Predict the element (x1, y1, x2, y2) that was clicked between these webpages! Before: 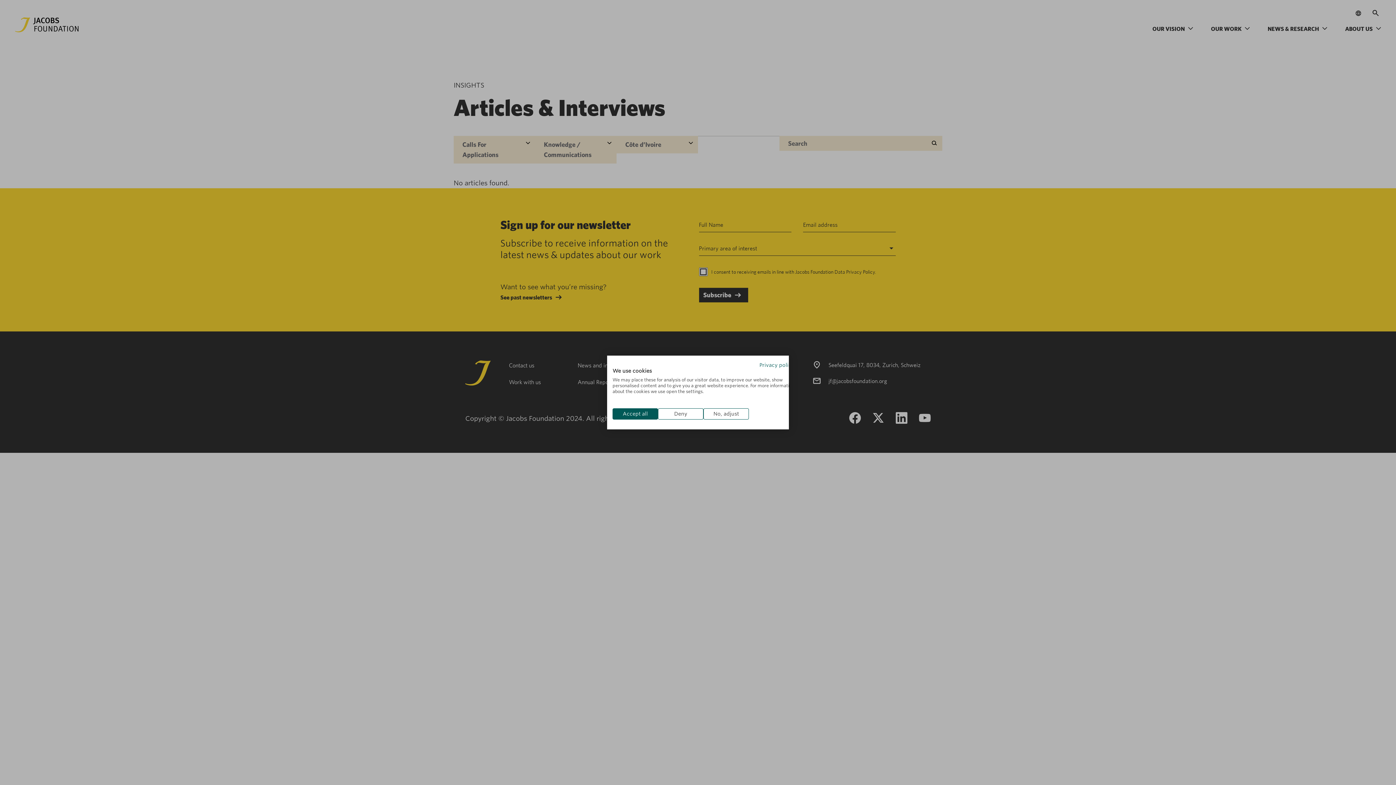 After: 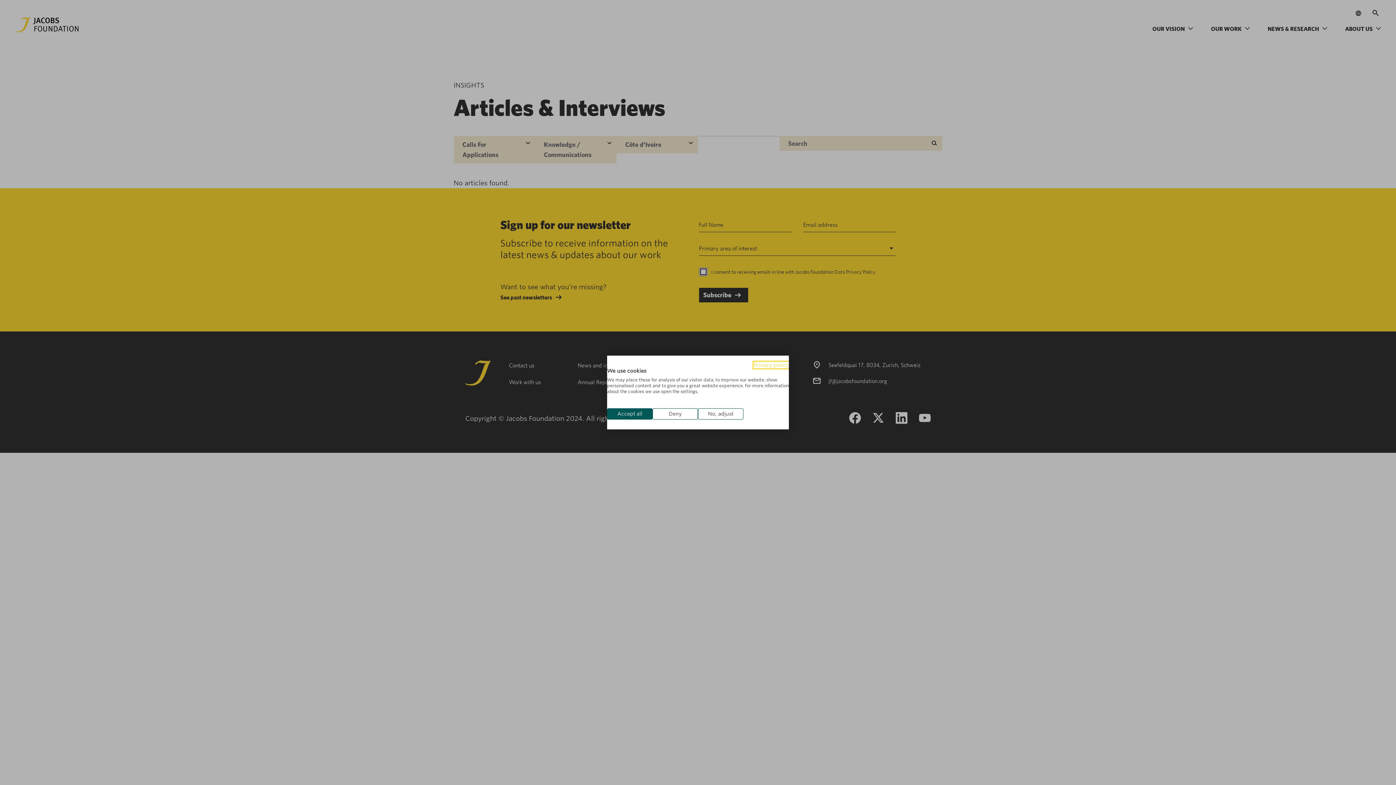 Action: label: Privacy Policy. External link. Opens in a new tab or window. bbox: (759, 362, 794, 368)